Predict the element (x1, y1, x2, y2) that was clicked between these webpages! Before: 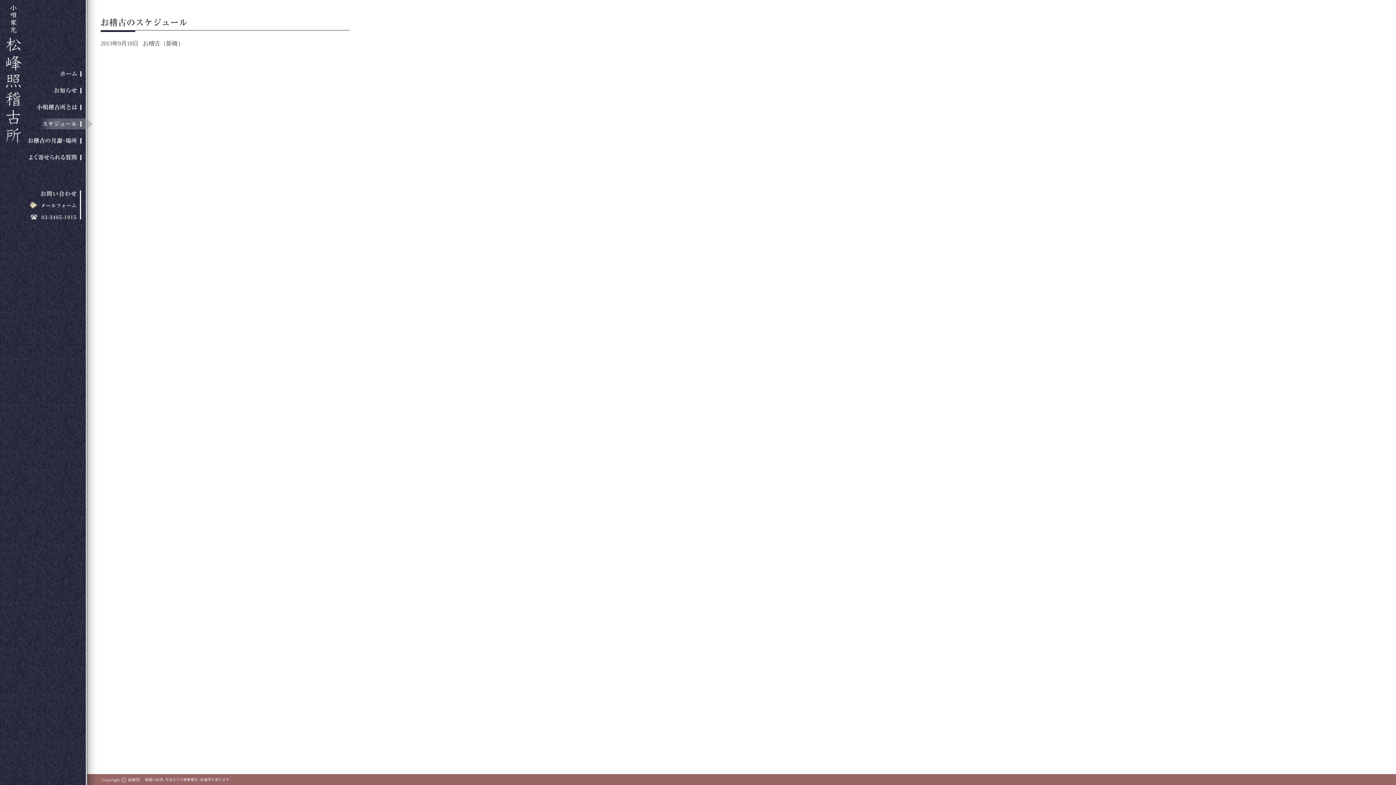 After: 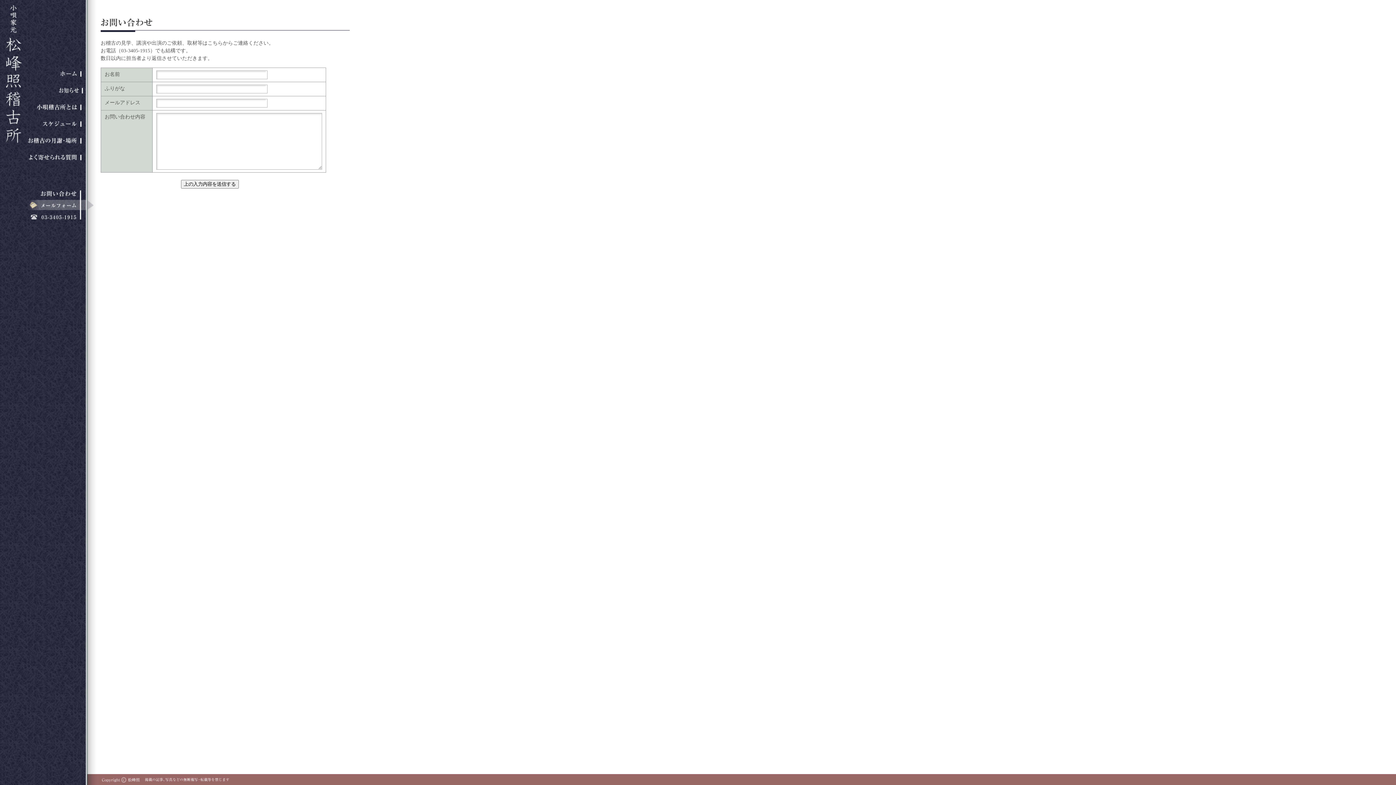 Action: bbox: (28, 204, 93, 209)